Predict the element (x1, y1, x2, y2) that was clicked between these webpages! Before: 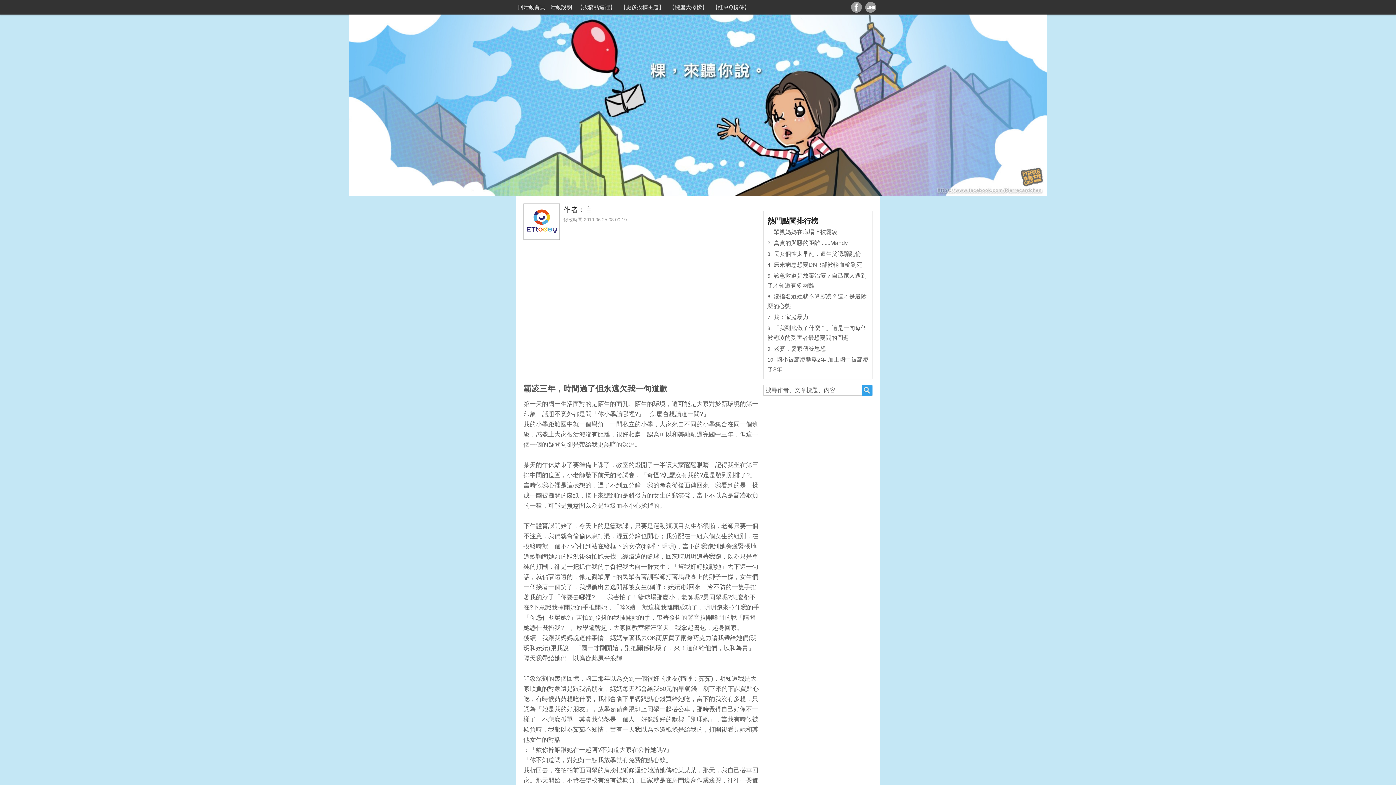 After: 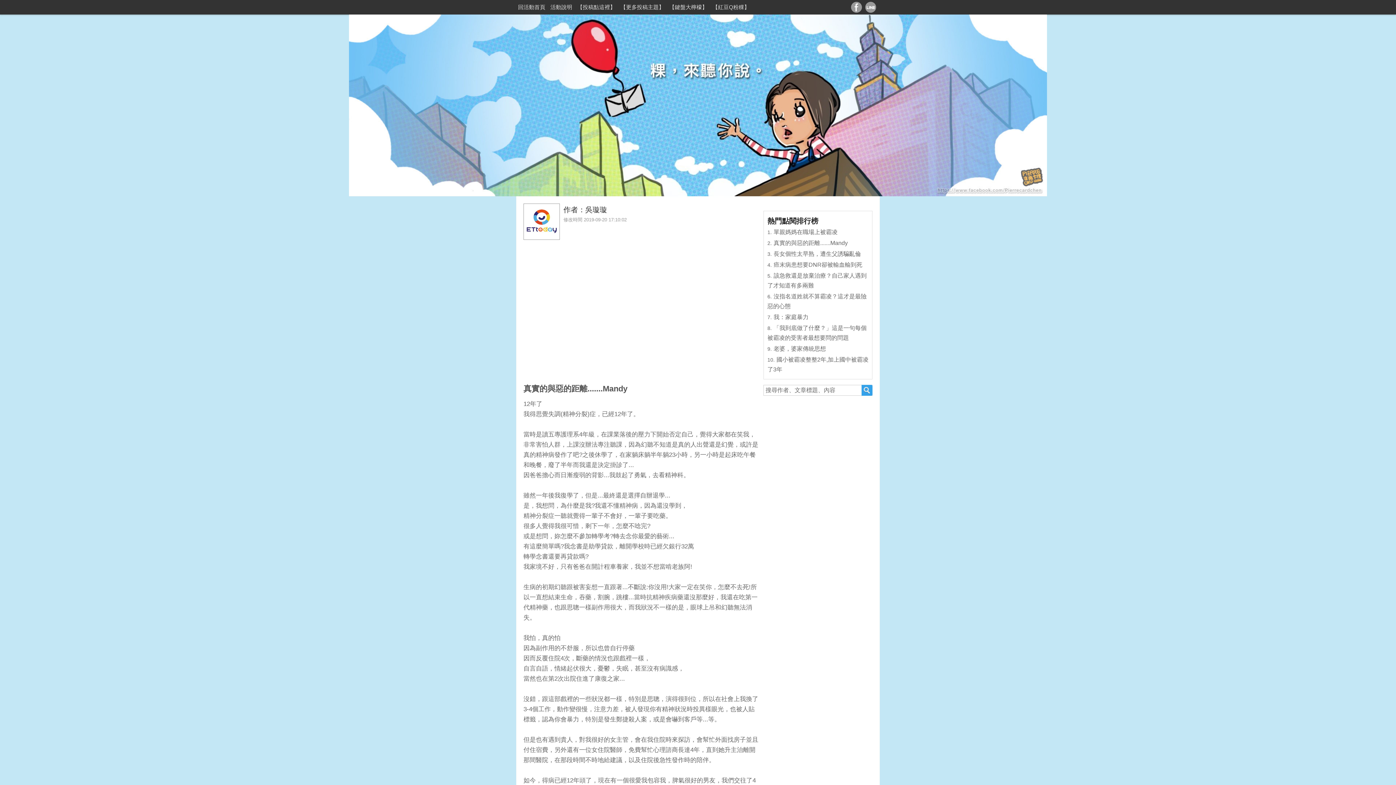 Action: bbox: (773, 240, 848, 246) label: 真實的與惡的距離.......Mandy